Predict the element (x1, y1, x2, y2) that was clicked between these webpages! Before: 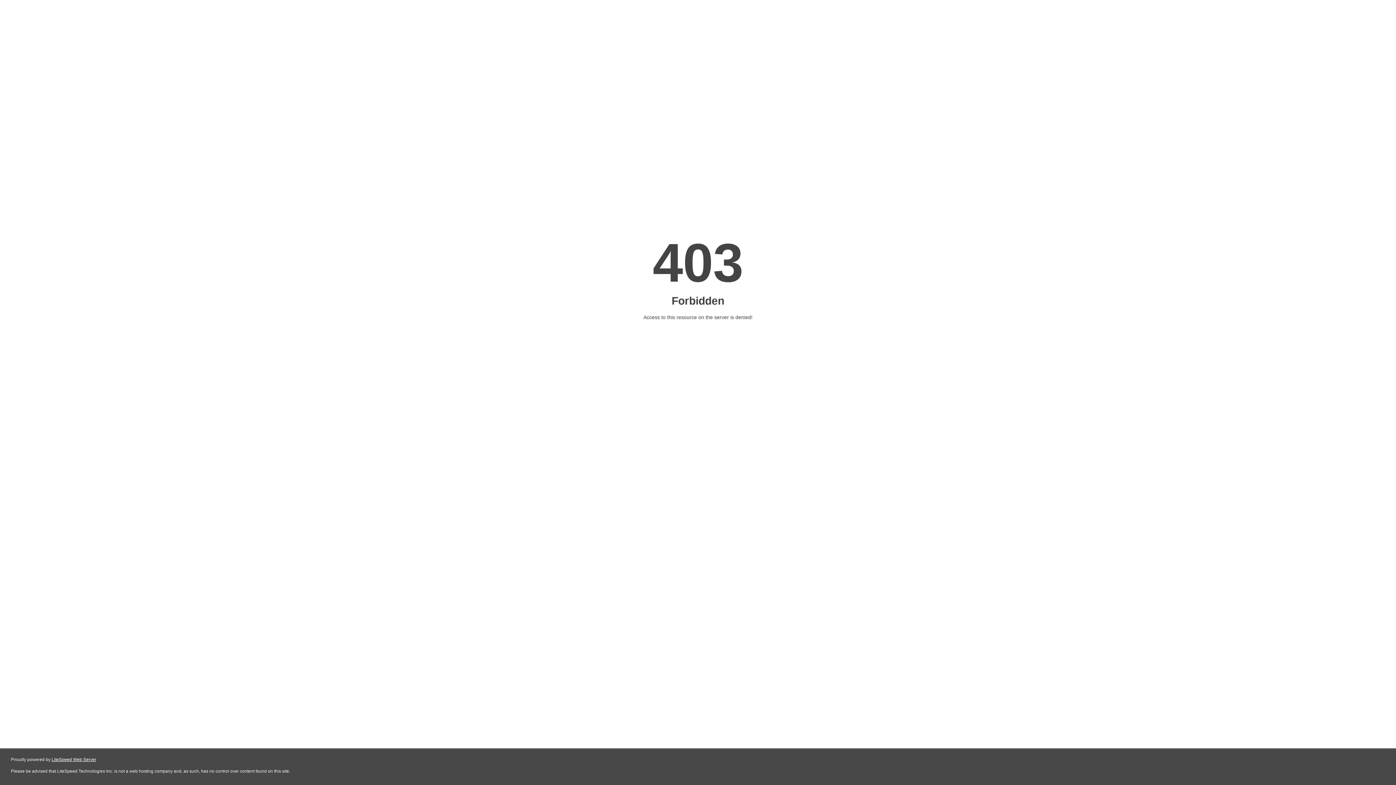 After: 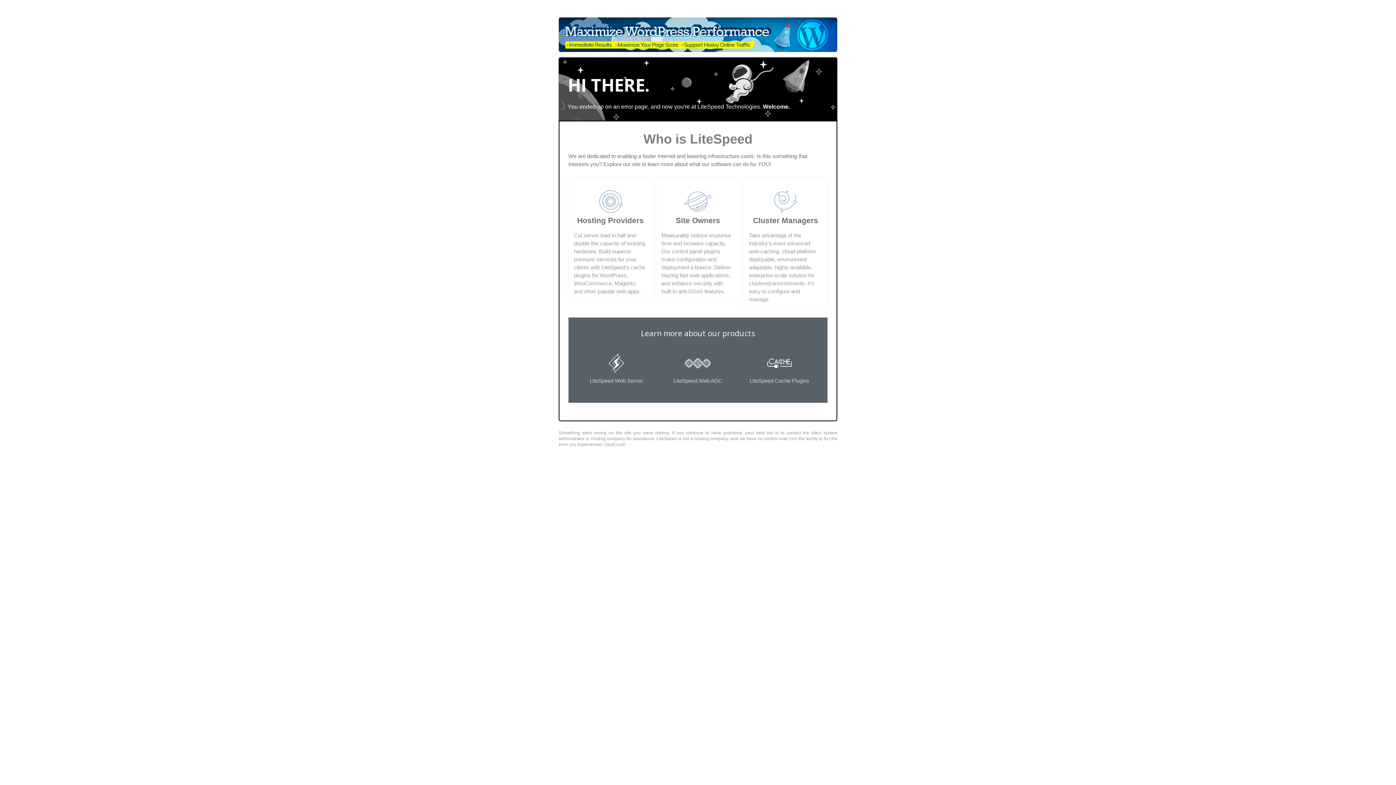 Action: label: LiteSpeed Web Server bbox: (51, 757, 96, 762)